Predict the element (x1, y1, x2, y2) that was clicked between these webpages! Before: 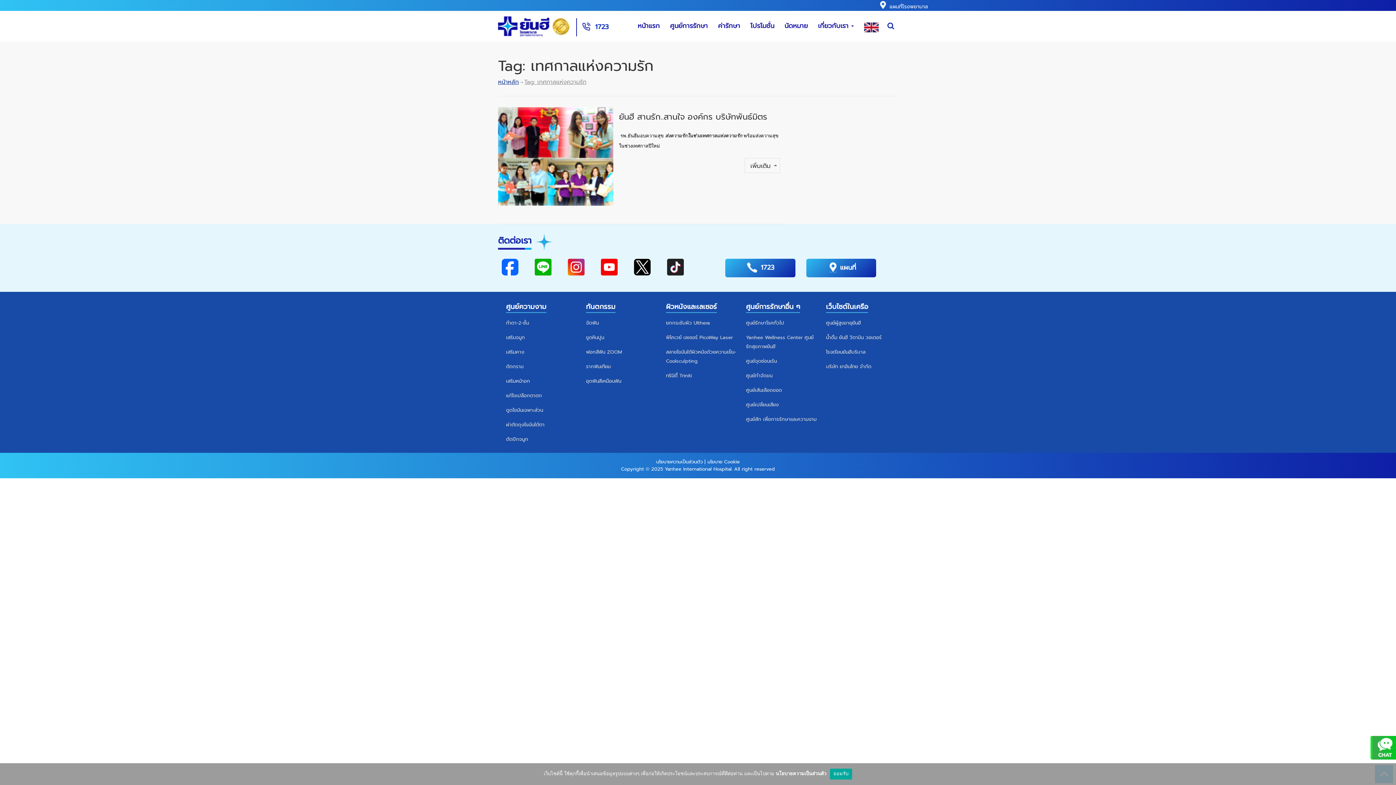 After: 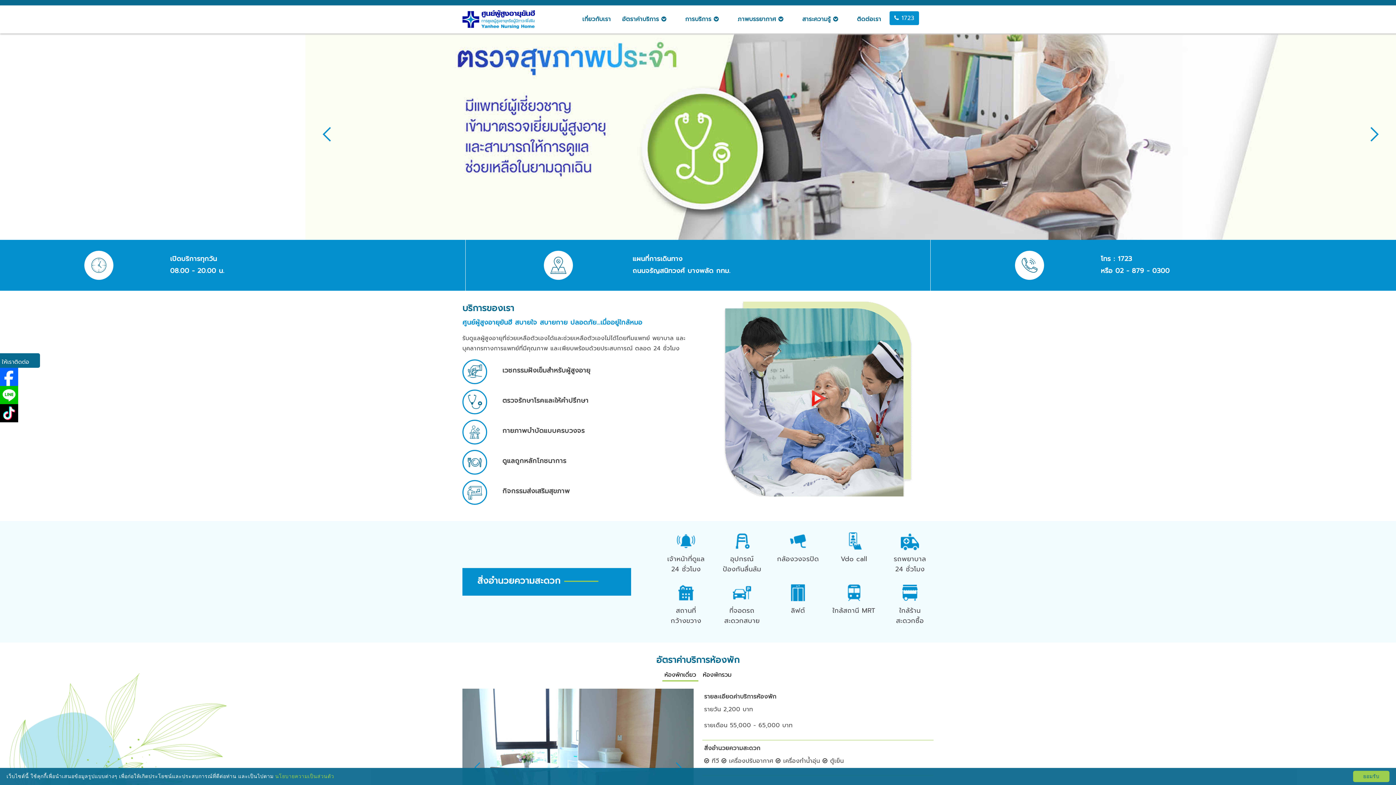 Action: bbox: (826, 319, 861, 326) label: ศูนย์ผู้สูงอายุยันฮี